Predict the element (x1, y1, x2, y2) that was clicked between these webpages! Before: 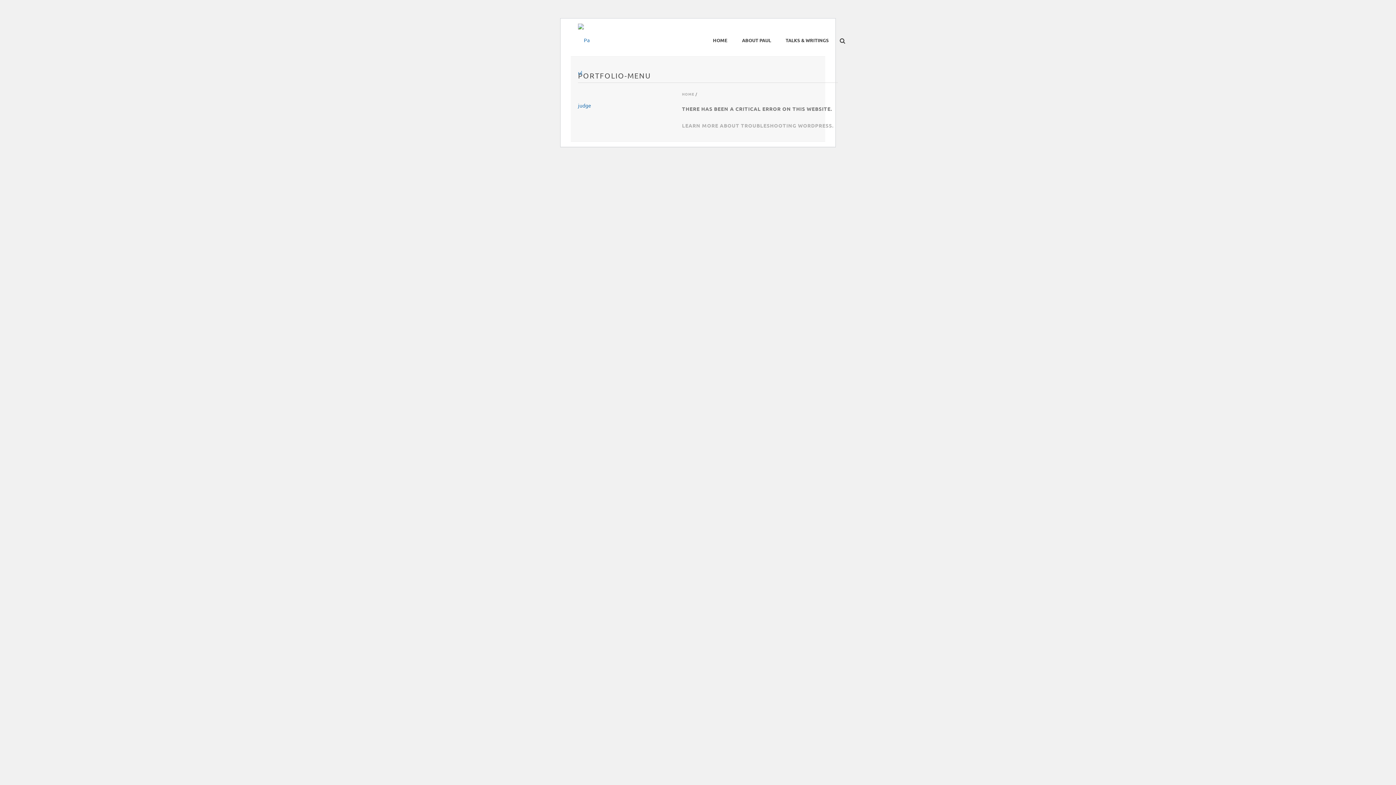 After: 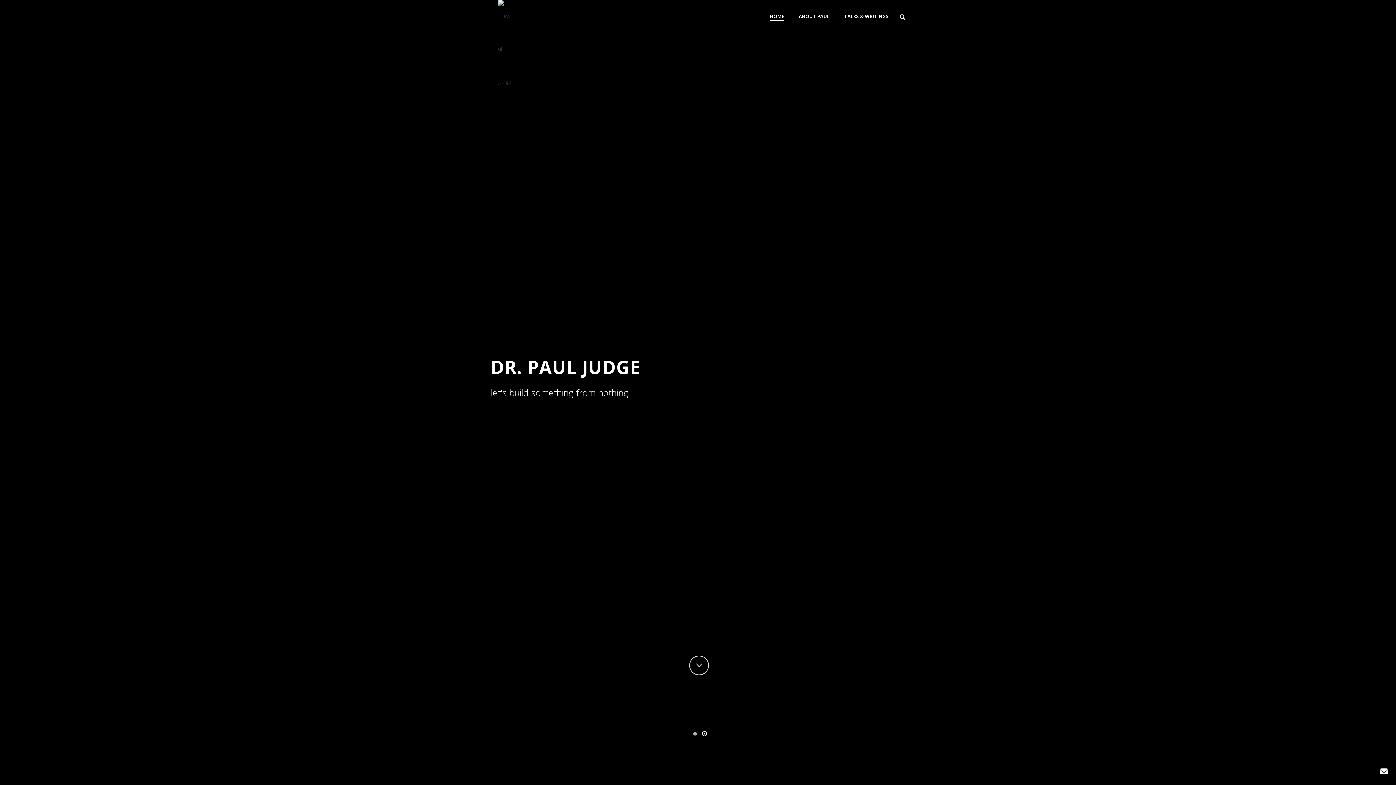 Action: label: HOME bbox: (705, 36, 734, 44)